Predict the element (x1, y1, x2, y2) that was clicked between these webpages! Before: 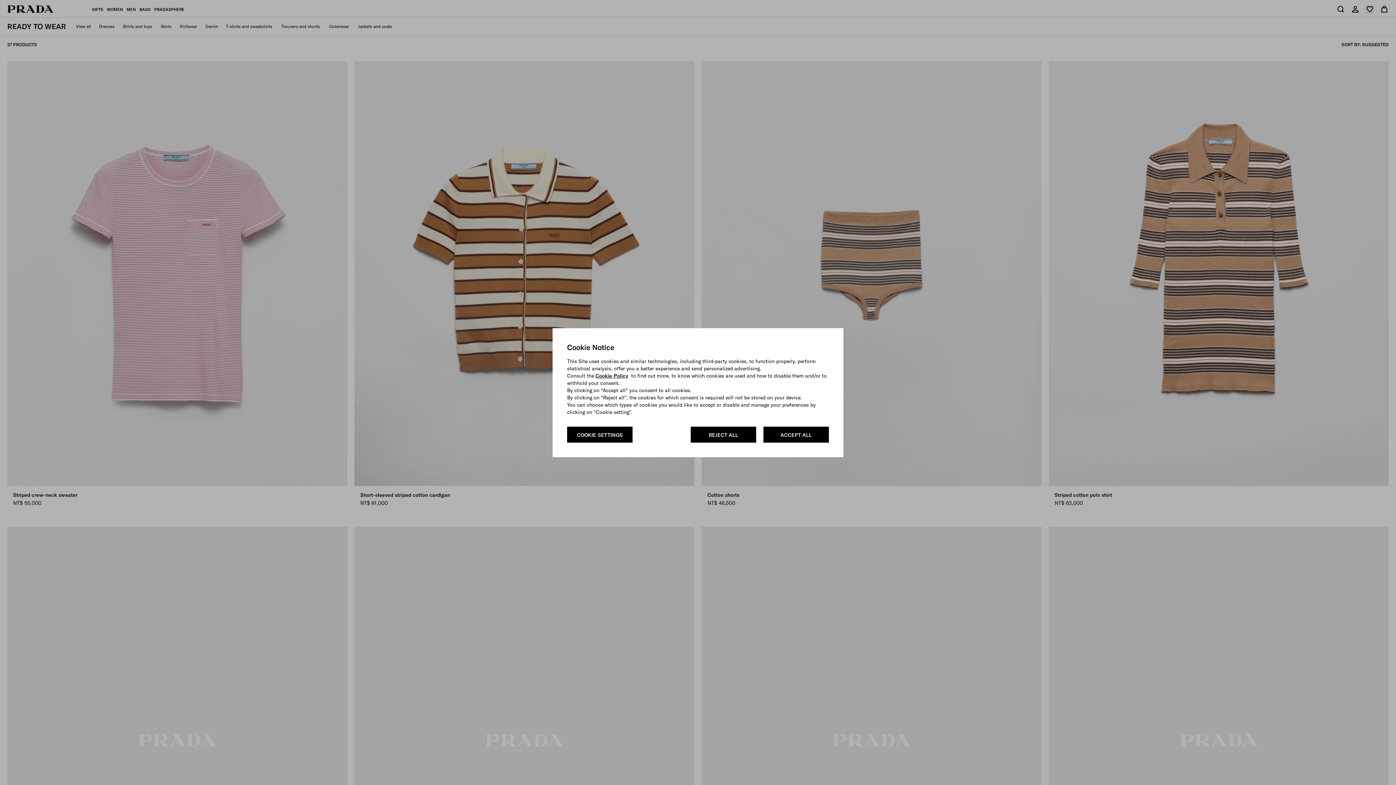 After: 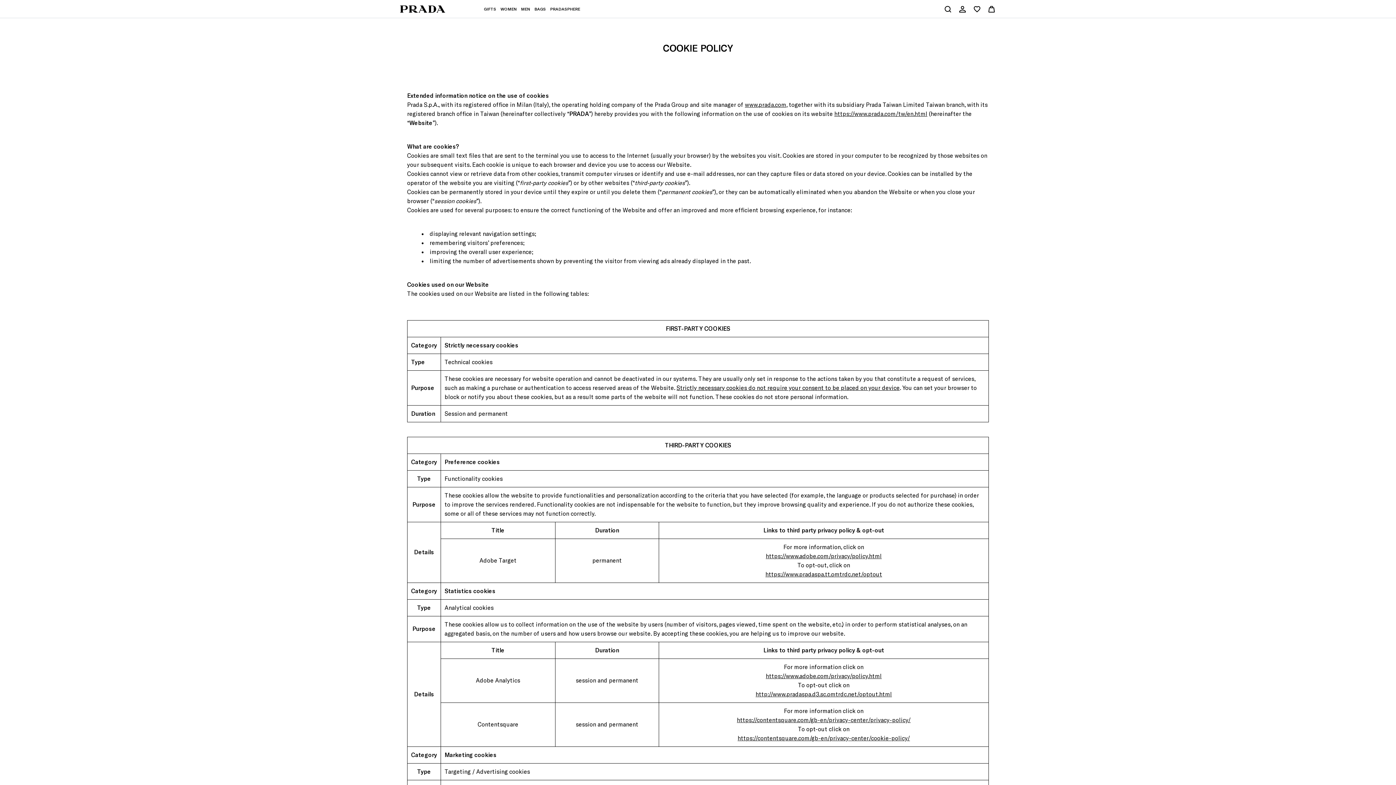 Action: label: Cookie Policy bbox: (595, 372, 628, 379)